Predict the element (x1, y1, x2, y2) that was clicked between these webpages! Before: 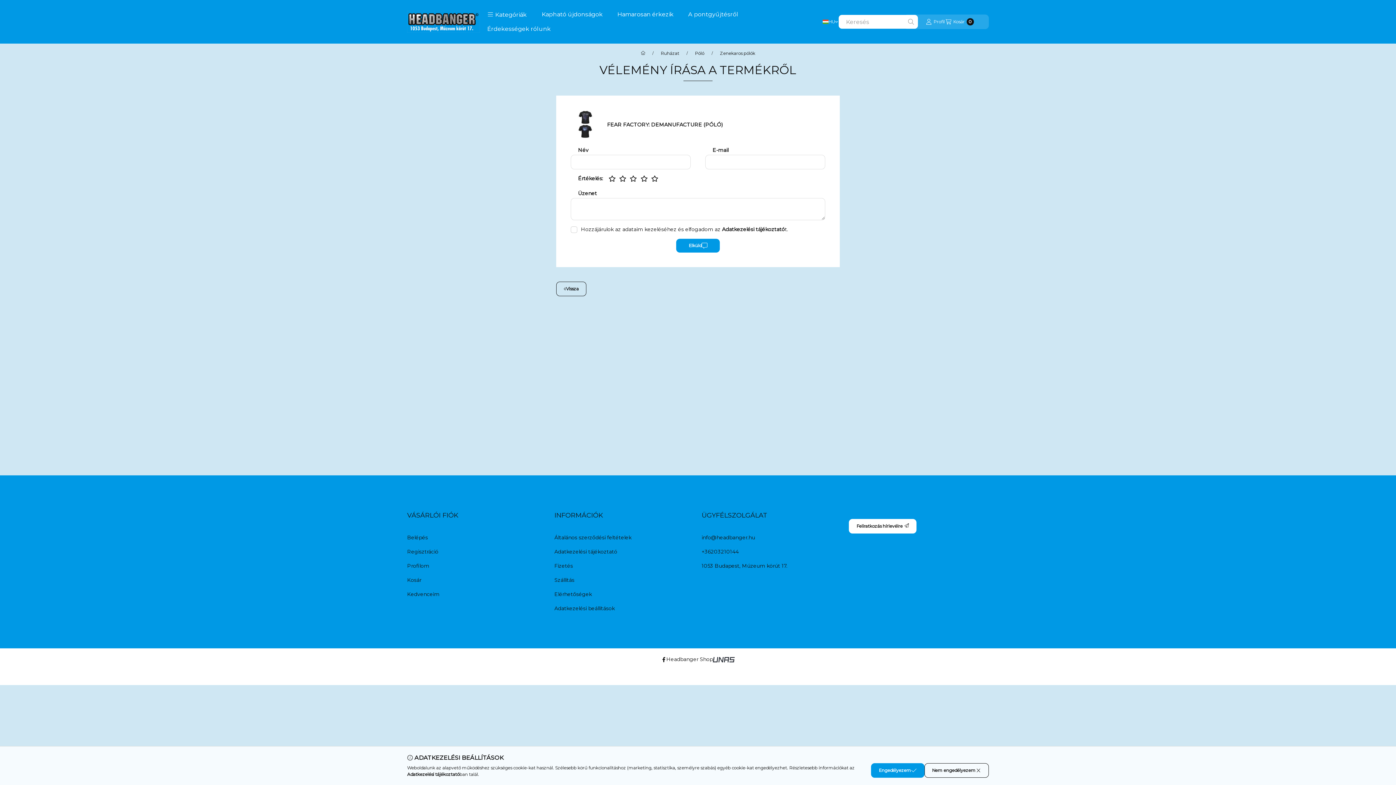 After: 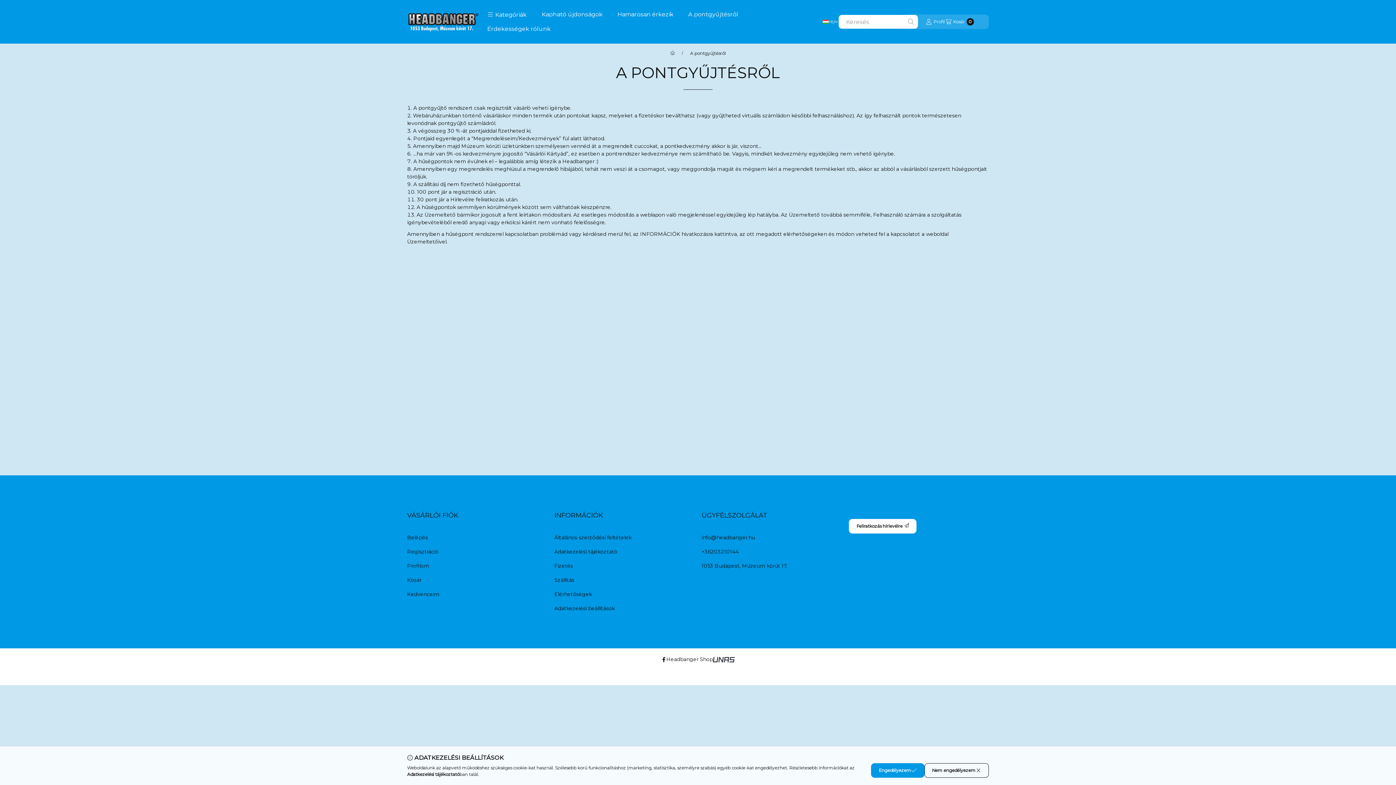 Action: label: A pontgyűjtésről bbox: (681, 7, 745, 21)